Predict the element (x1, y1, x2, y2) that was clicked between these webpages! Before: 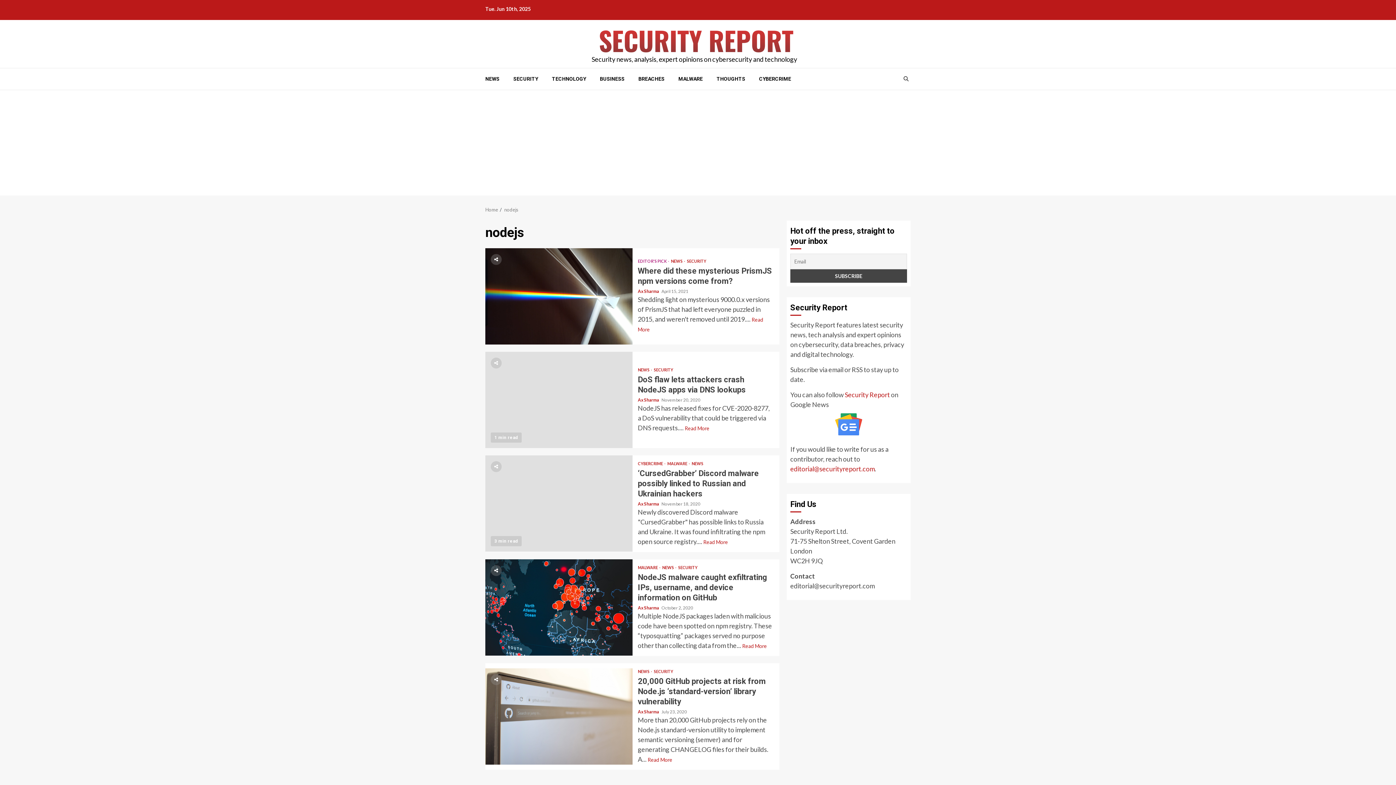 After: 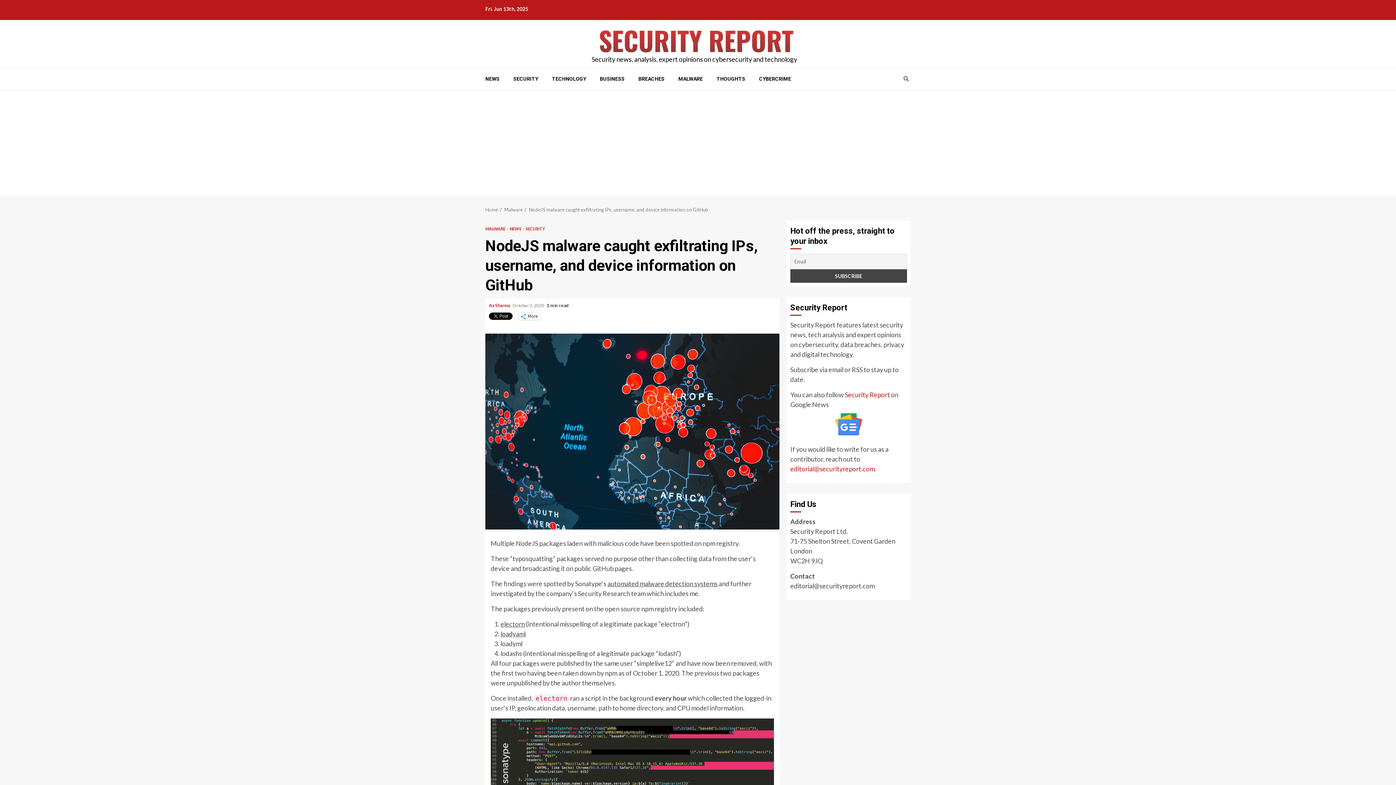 Action: label: NodeJS malware caught exfiltrating IPs, username, and device information on GitHub bbox: (638, 573, 767, 602)